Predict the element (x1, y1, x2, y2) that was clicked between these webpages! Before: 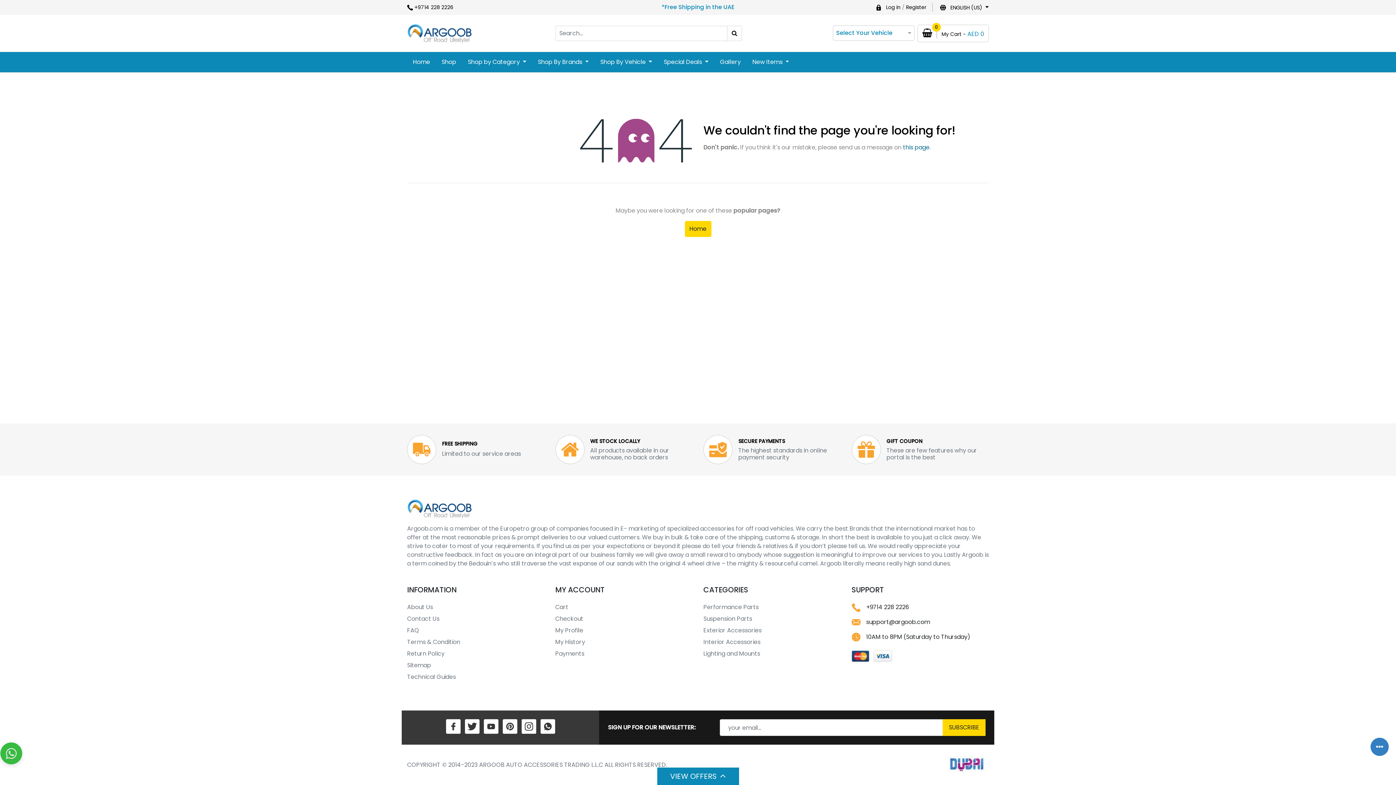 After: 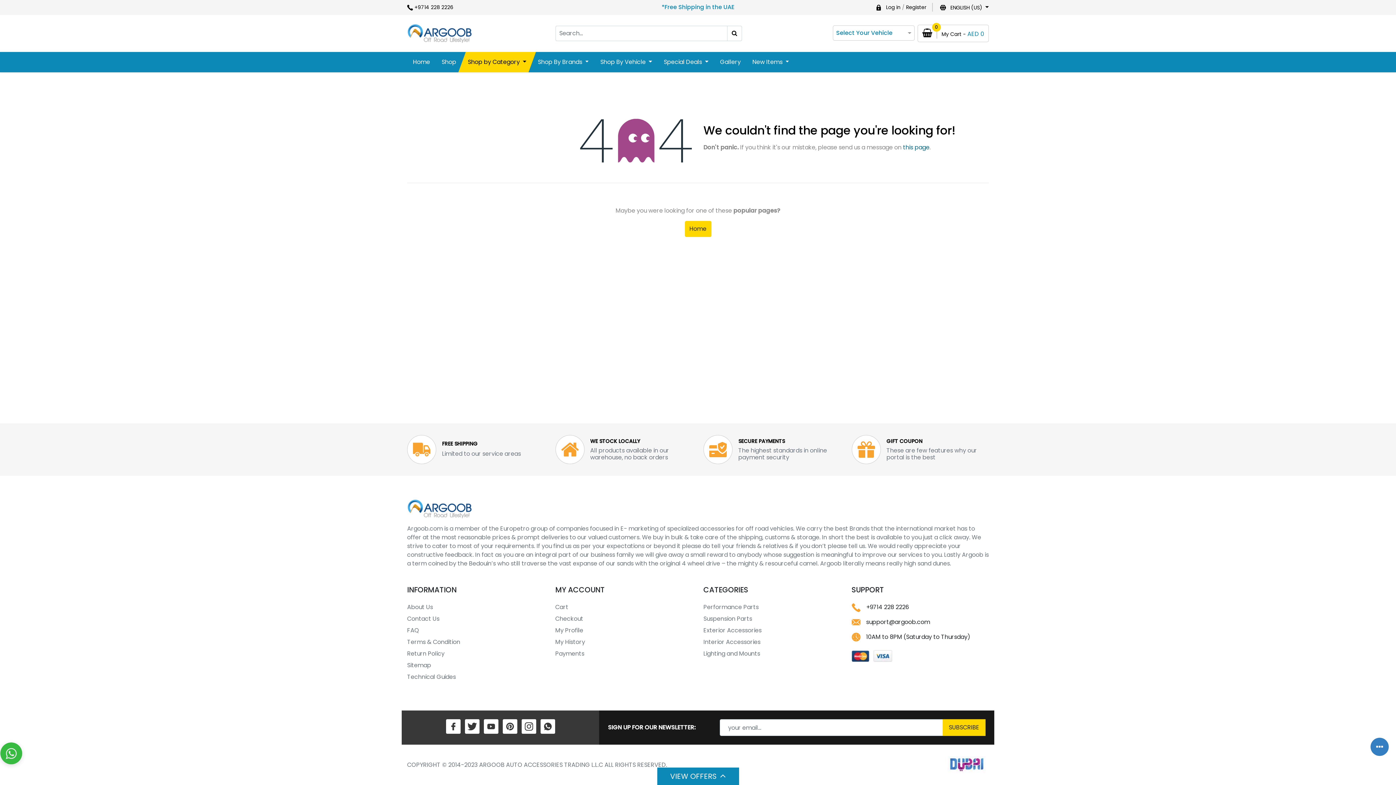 Action: label: Shop by Category  bbox: (462, 51, 532, 72)